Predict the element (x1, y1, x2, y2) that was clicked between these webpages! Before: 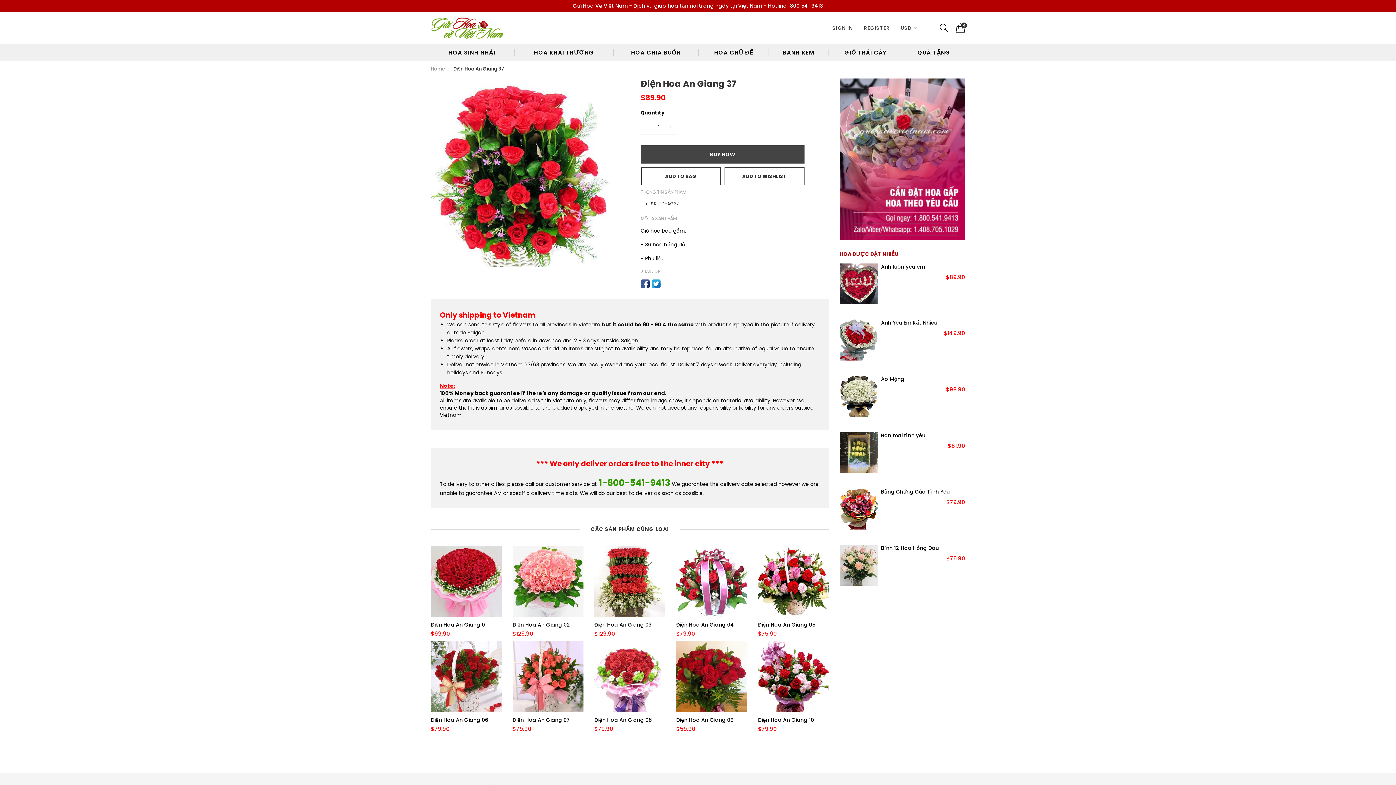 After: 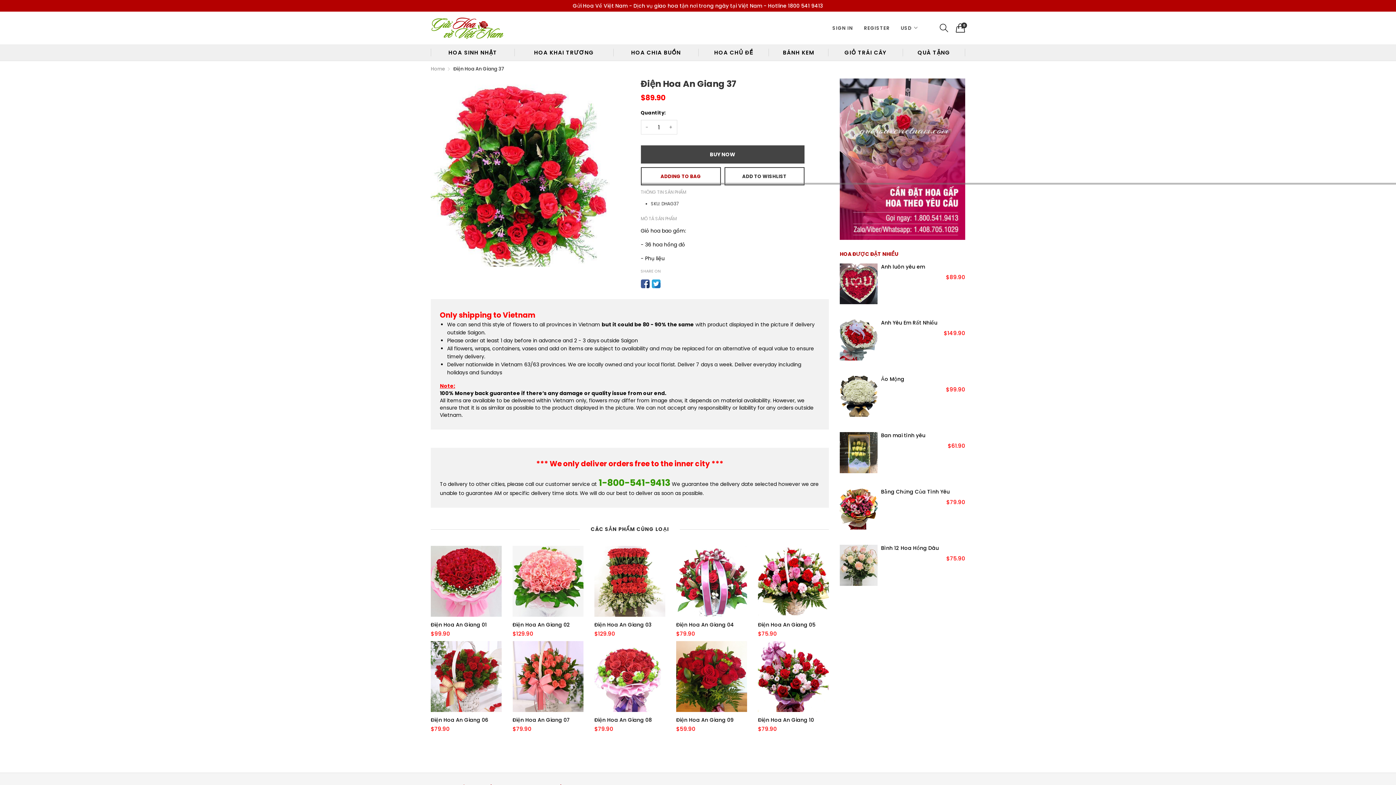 Action: bbox: (640, 167, 720, 185) label: ADD TO BAG